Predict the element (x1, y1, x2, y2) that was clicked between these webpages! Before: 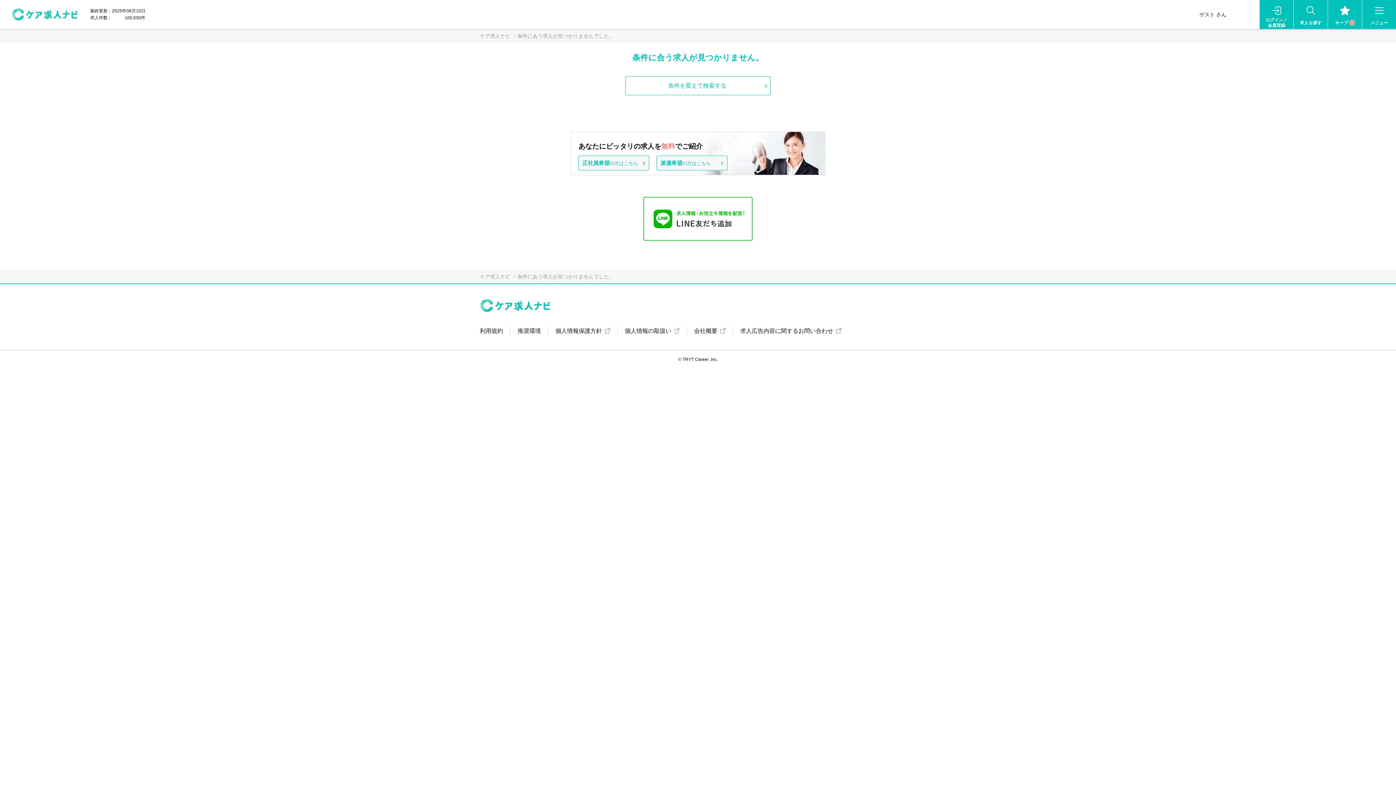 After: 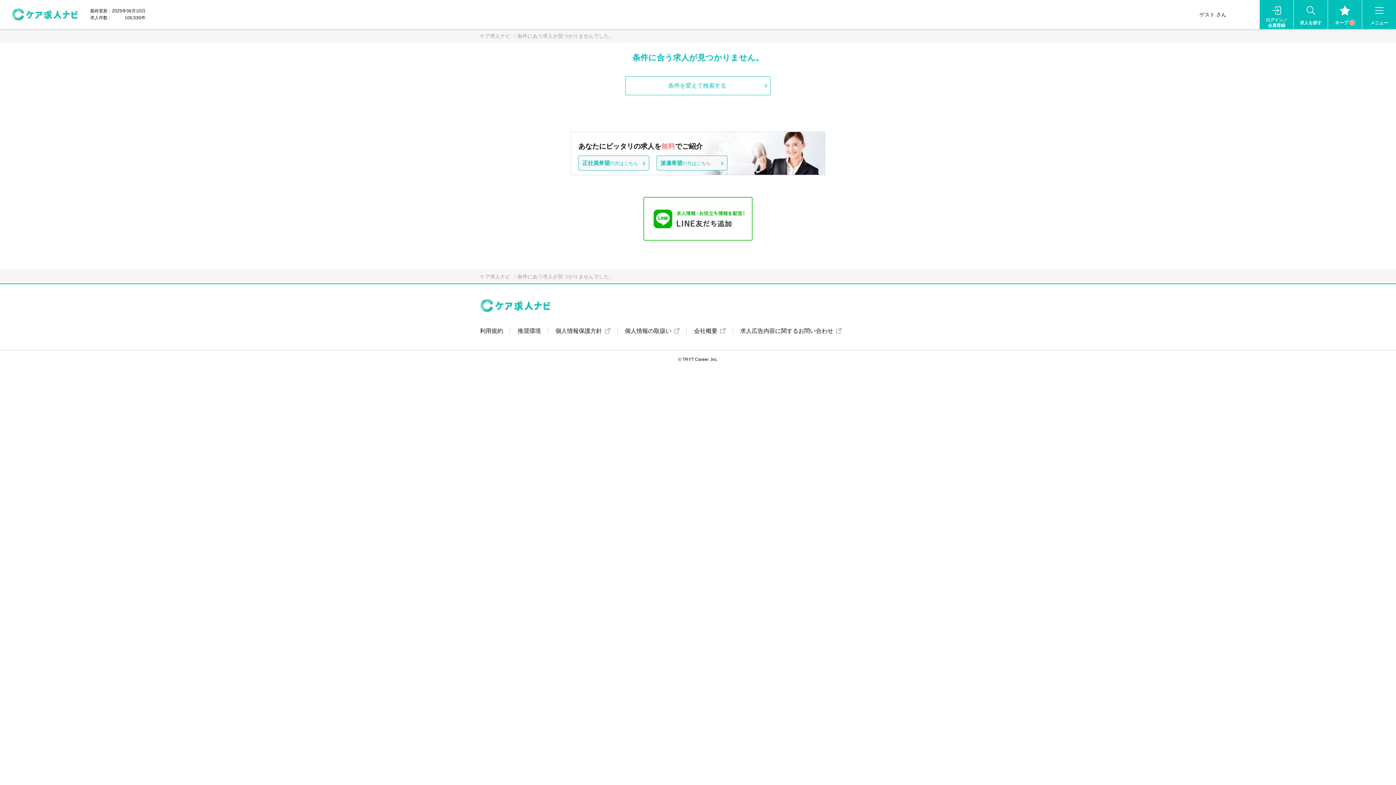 Action: bbox: (740, 326, 841, 335) label: 求人広告内容に関するお問い合わせ